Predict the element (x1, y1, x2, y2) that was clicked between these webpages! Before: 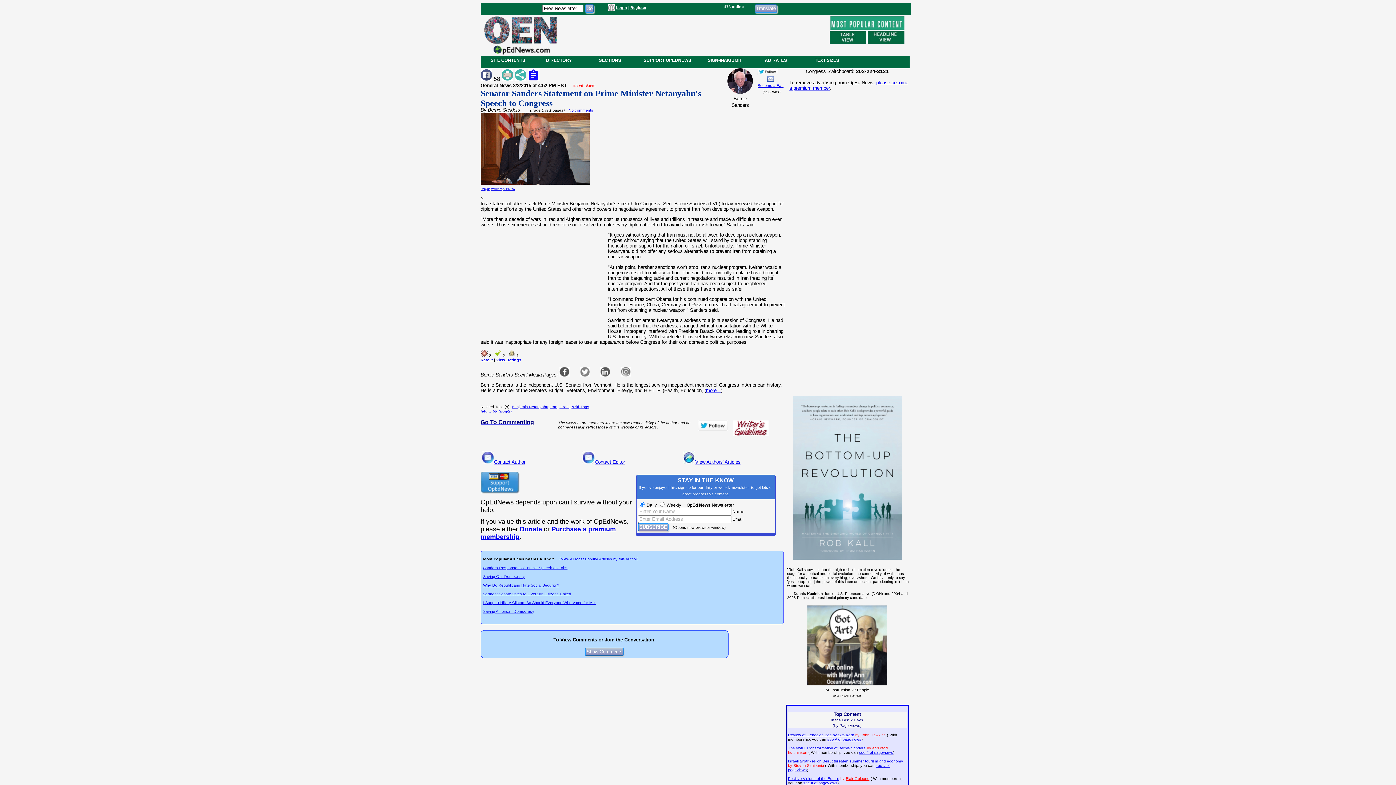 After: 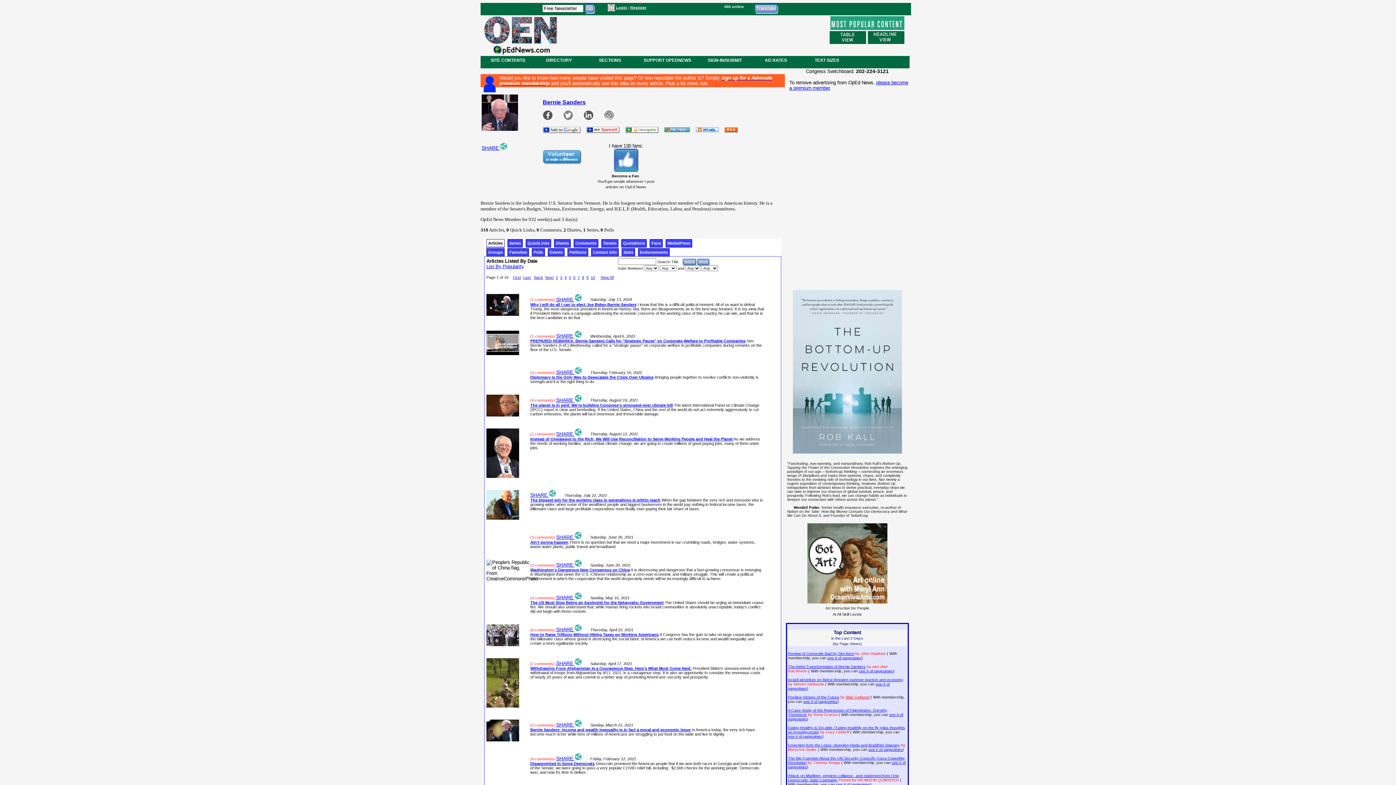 Action: bbox: (695, 459, 740, 465) label: View Authors' Articles